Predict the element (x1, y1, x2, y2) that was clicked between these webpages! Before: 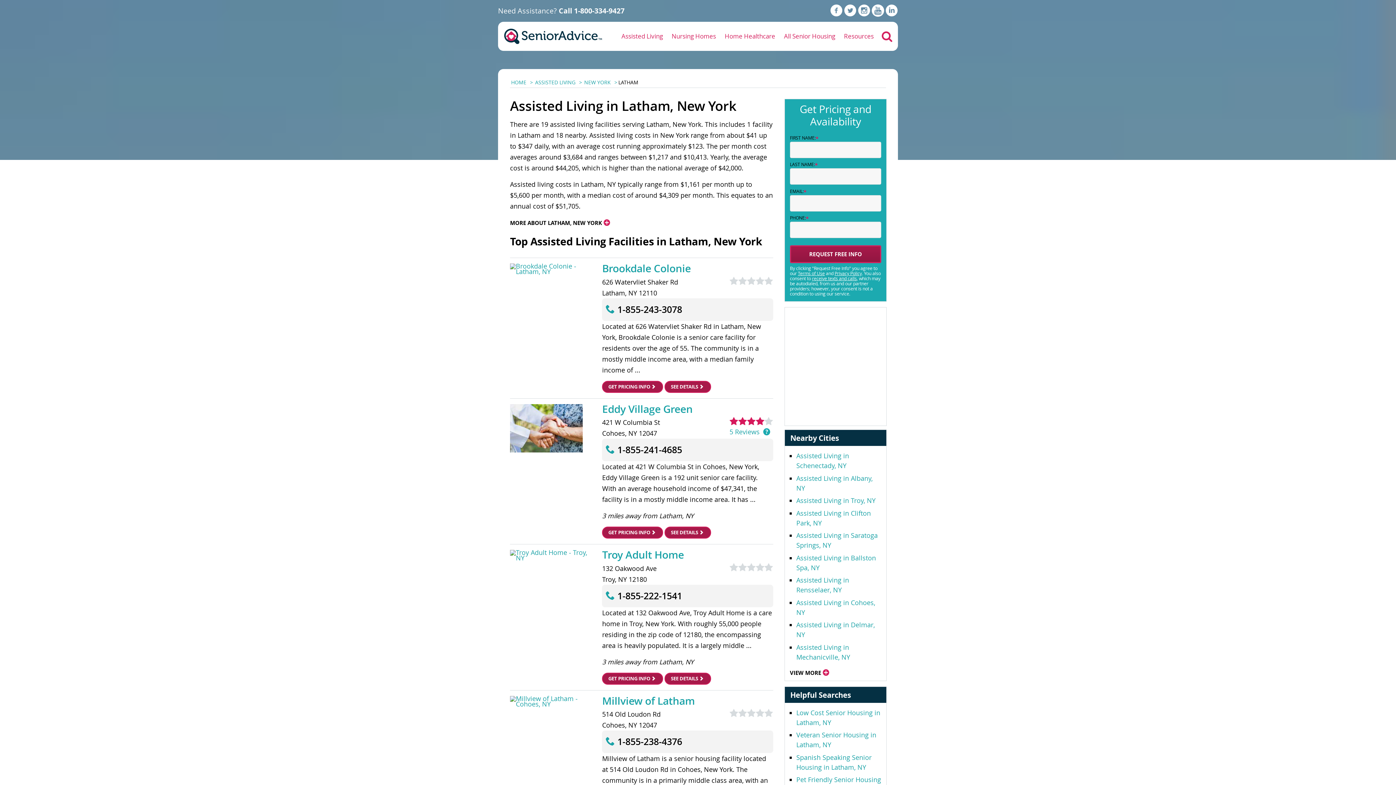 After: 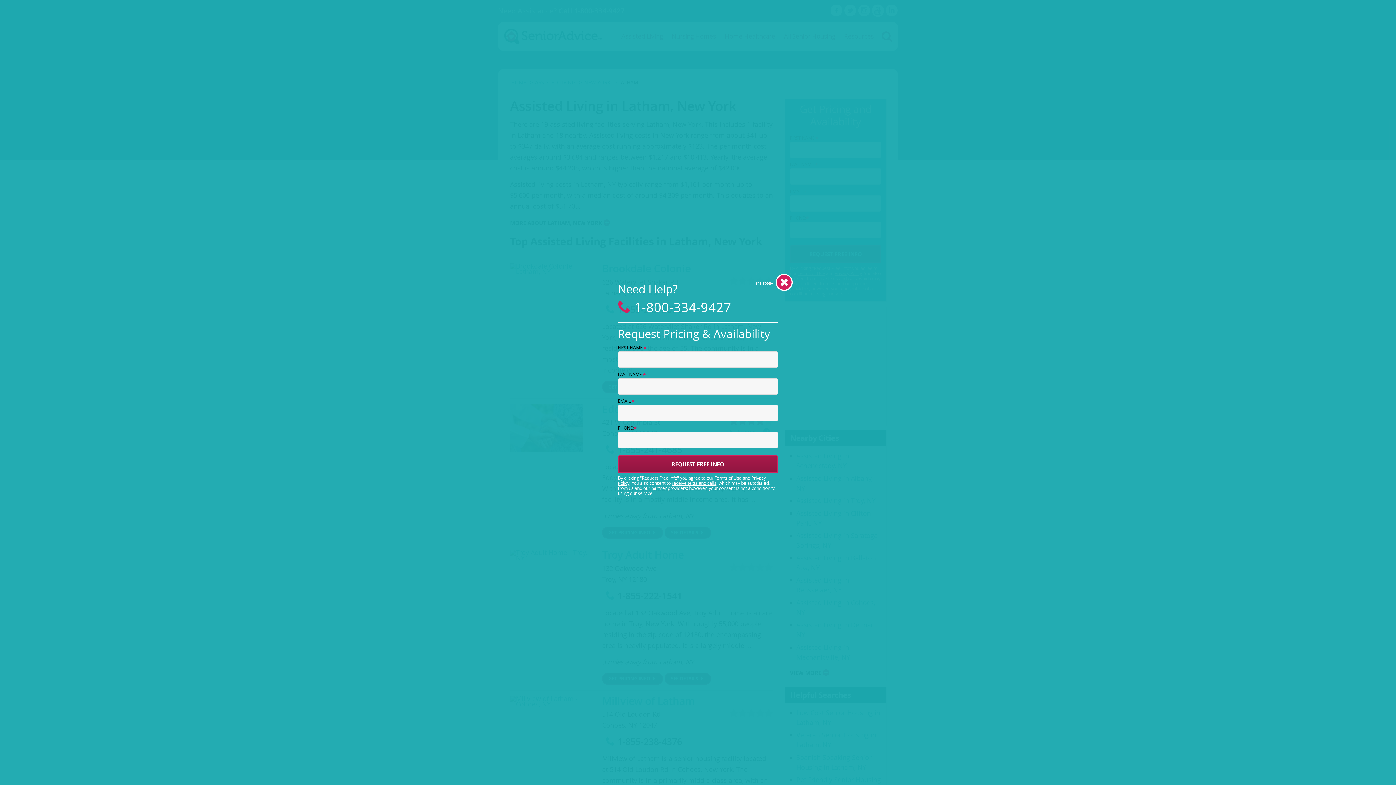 Action: bbox: (602, 672, 663, 684) label: GET PRICING INFO